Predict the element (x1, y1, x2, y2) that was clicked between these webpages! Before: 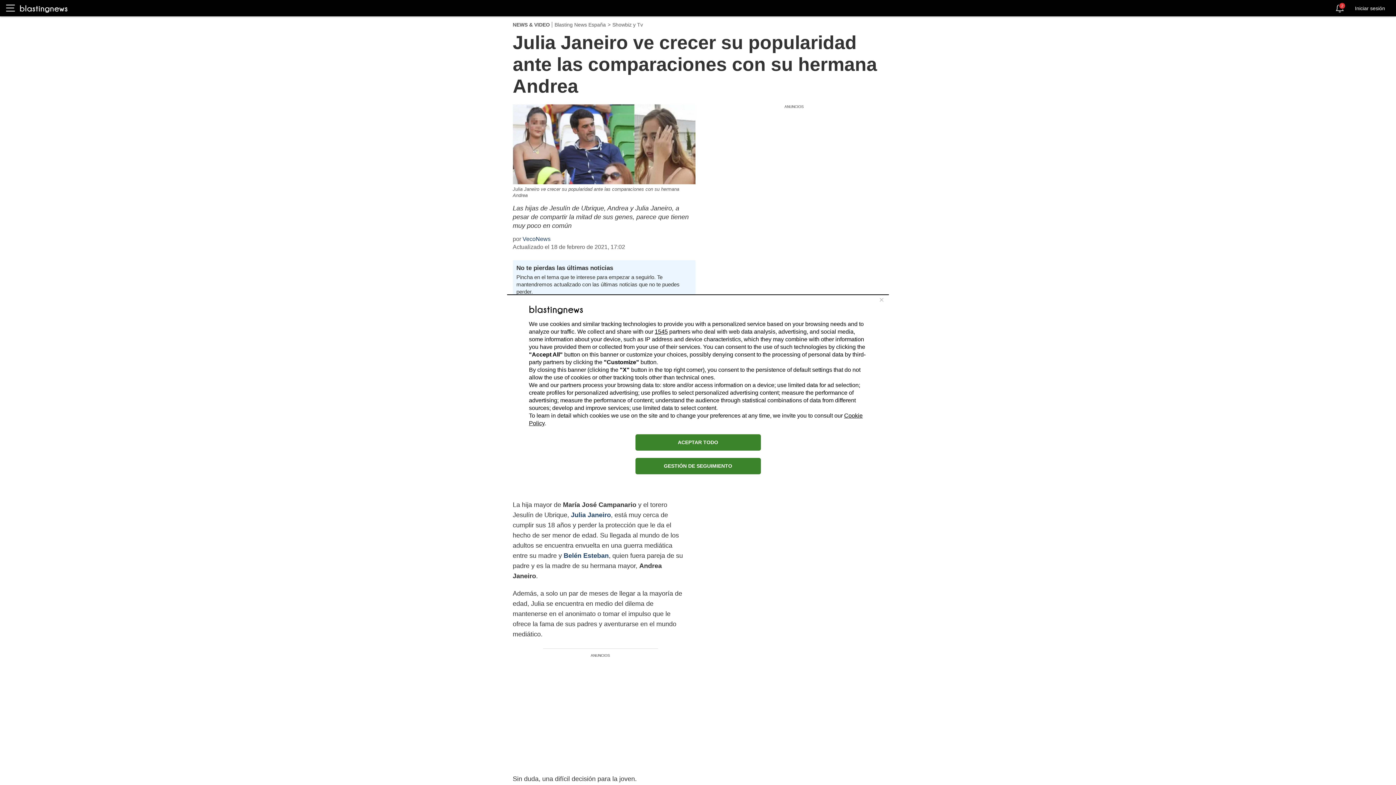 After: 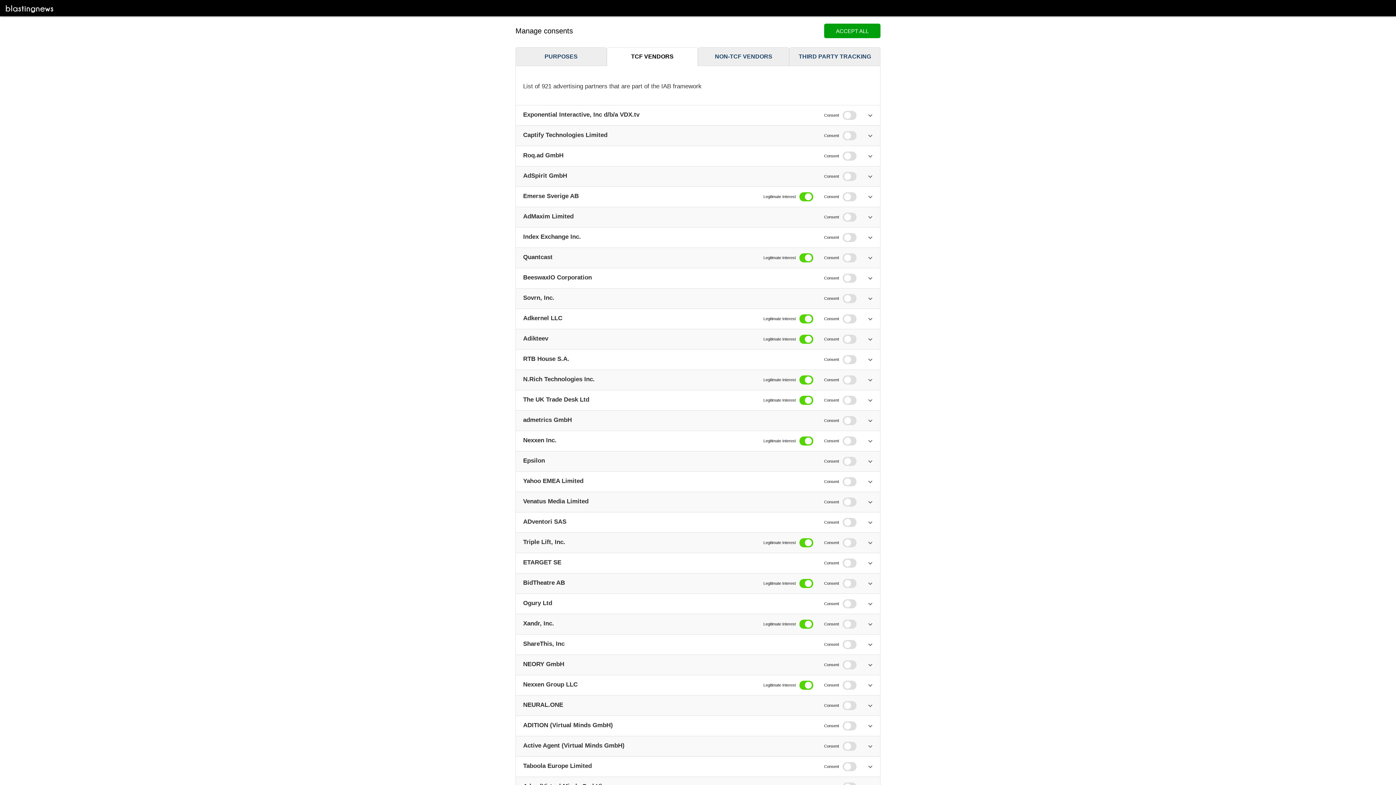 Action: label: 1545 bbox: (654, 328, 668, 334)